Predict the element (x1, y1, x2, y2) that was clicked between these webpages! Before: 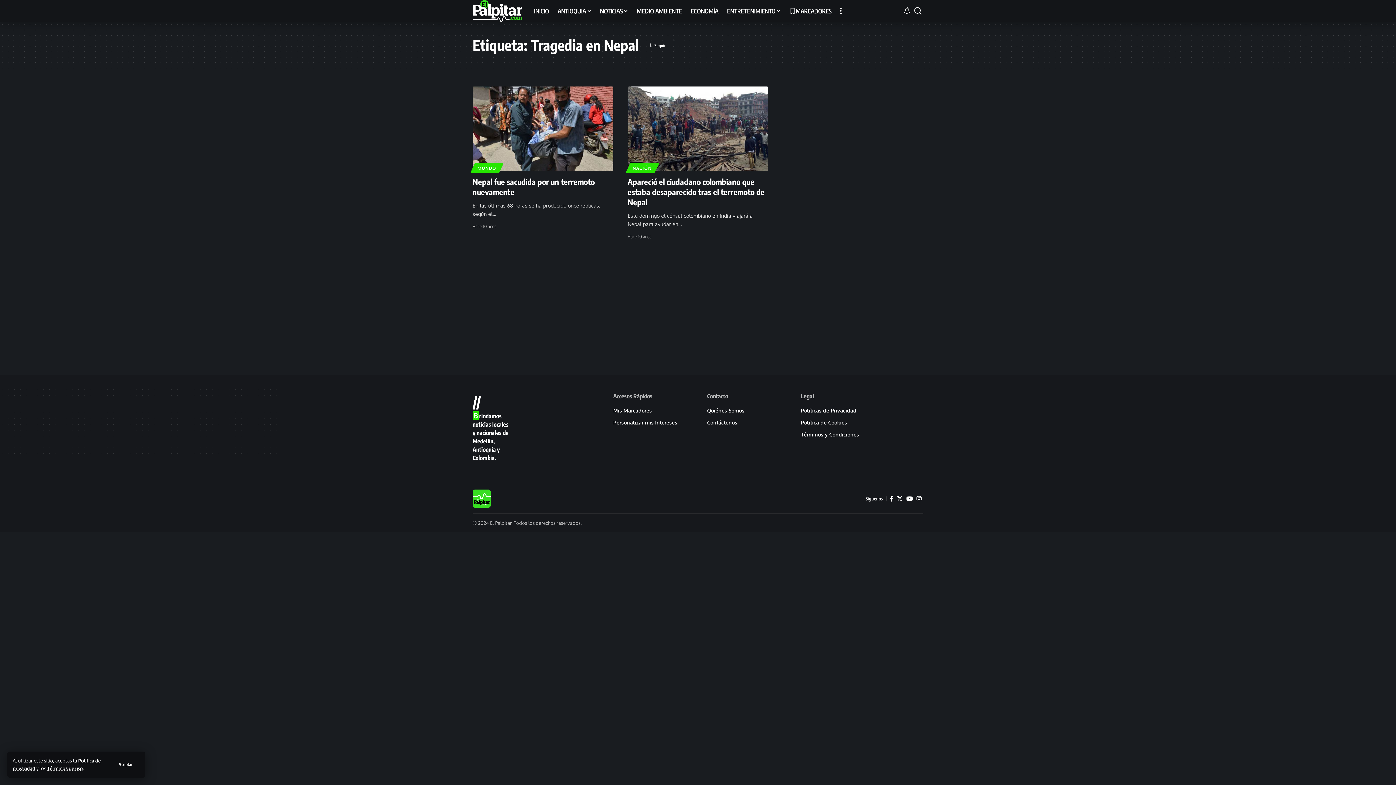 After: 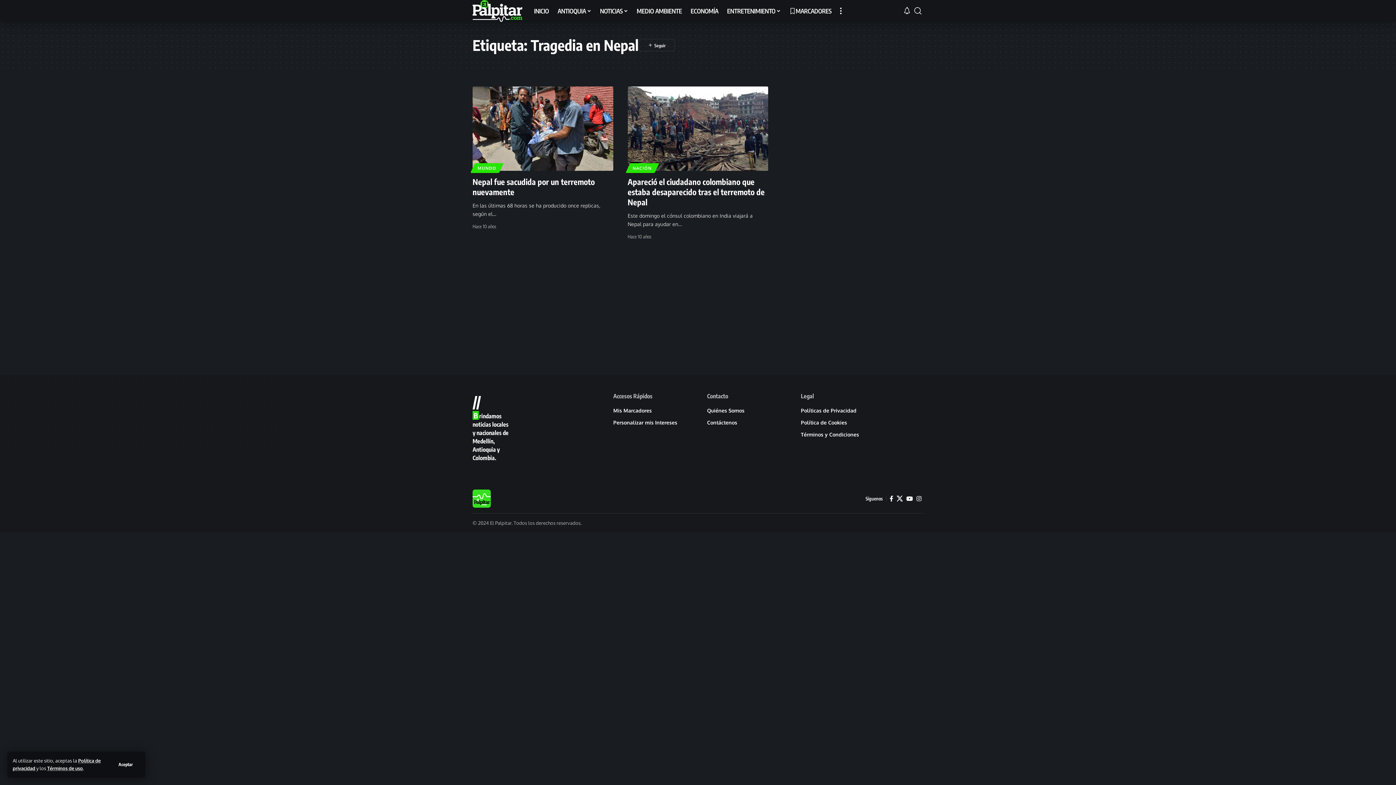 Action: bbox: (895, 494, 904, 503) label: Twitter